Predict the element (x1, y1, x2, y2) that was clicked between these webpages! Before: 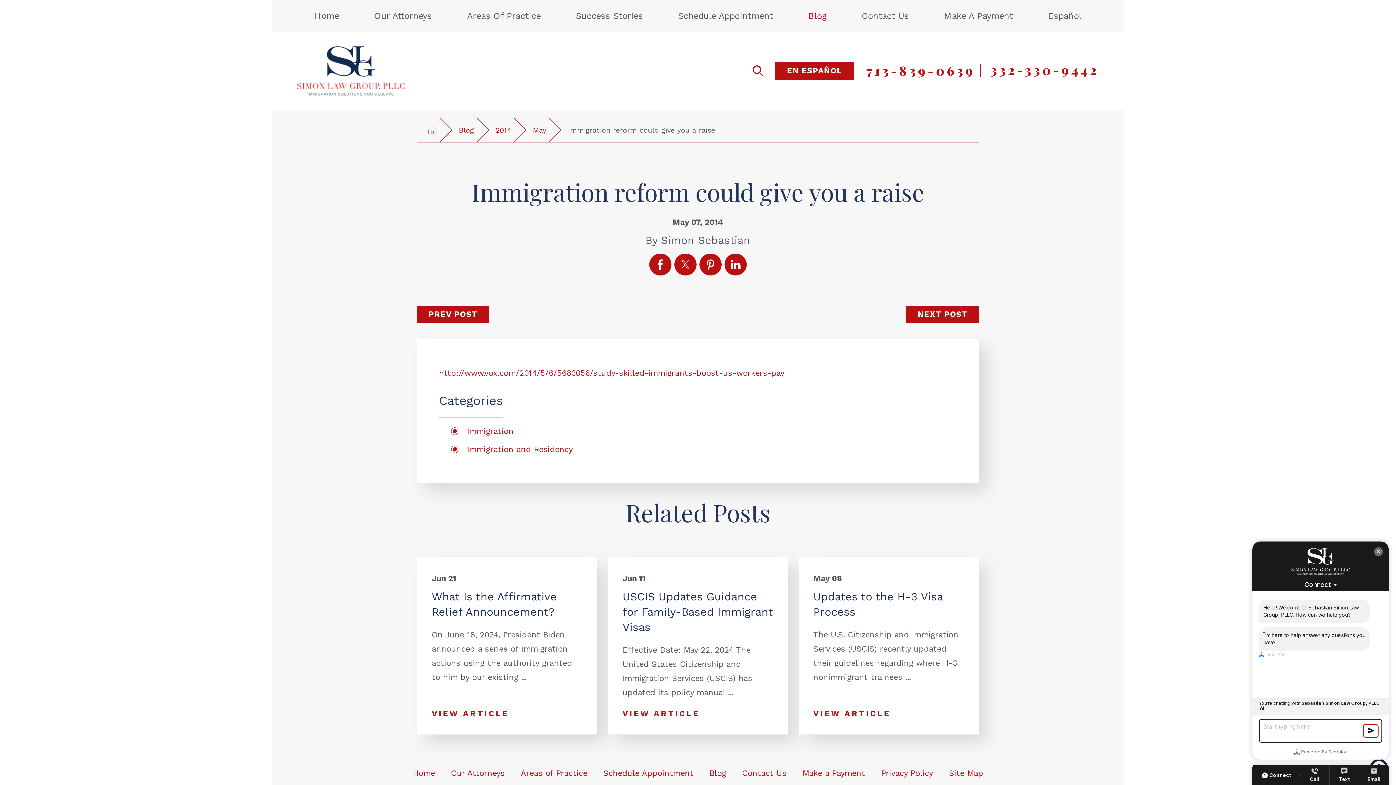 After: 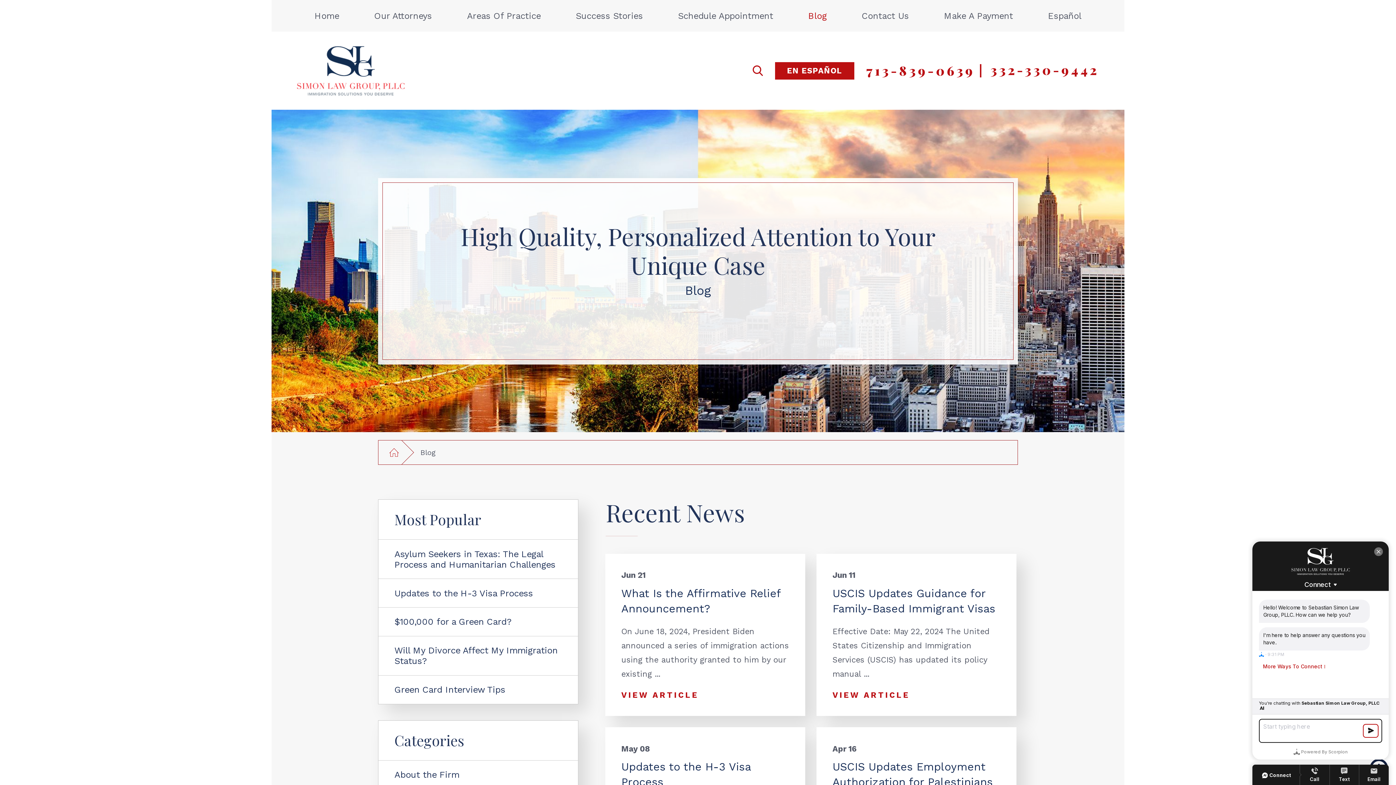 Action: bbox: (790, 0, 844, 31) label: Blog